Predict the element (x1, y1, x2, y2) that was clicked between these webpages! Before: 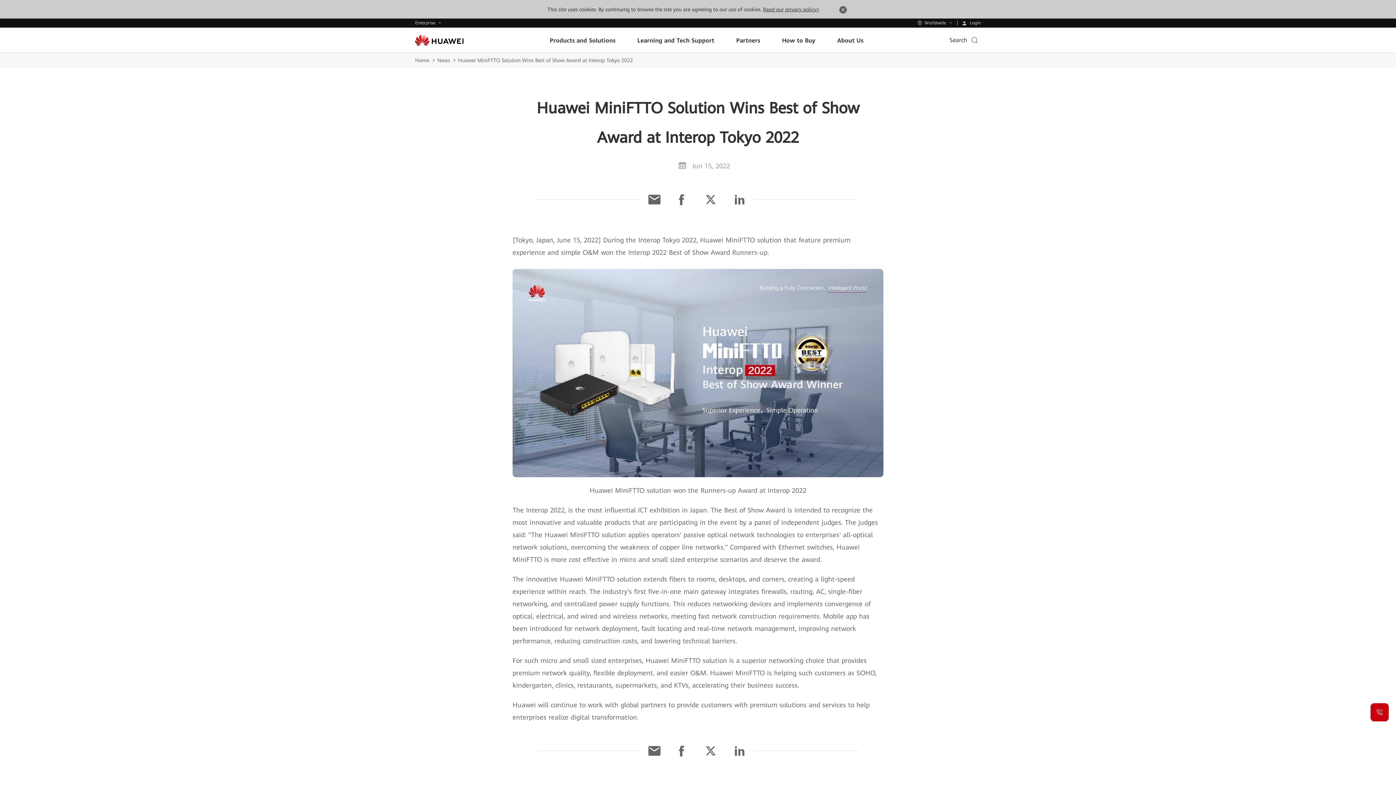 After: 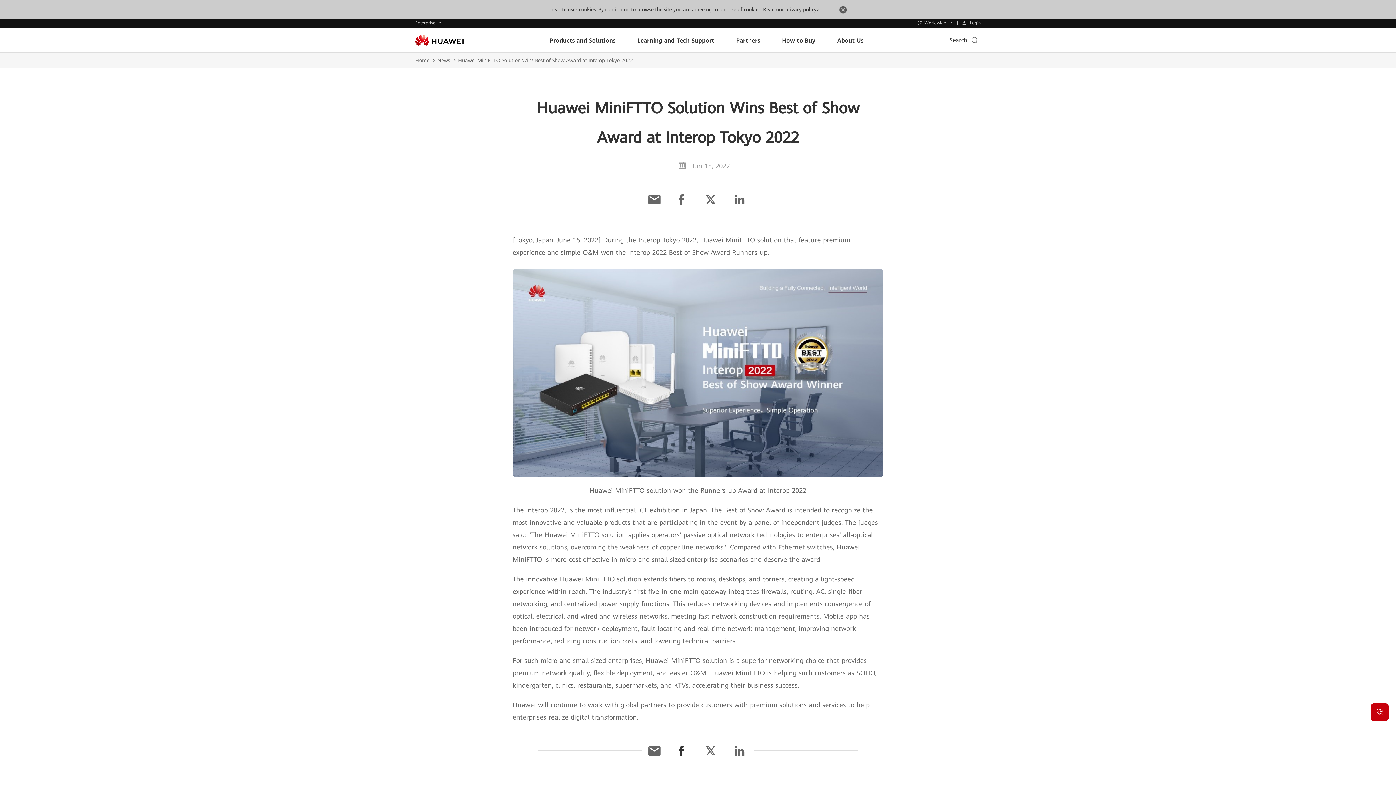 Action: bbox: (672, 742, 690, 760)